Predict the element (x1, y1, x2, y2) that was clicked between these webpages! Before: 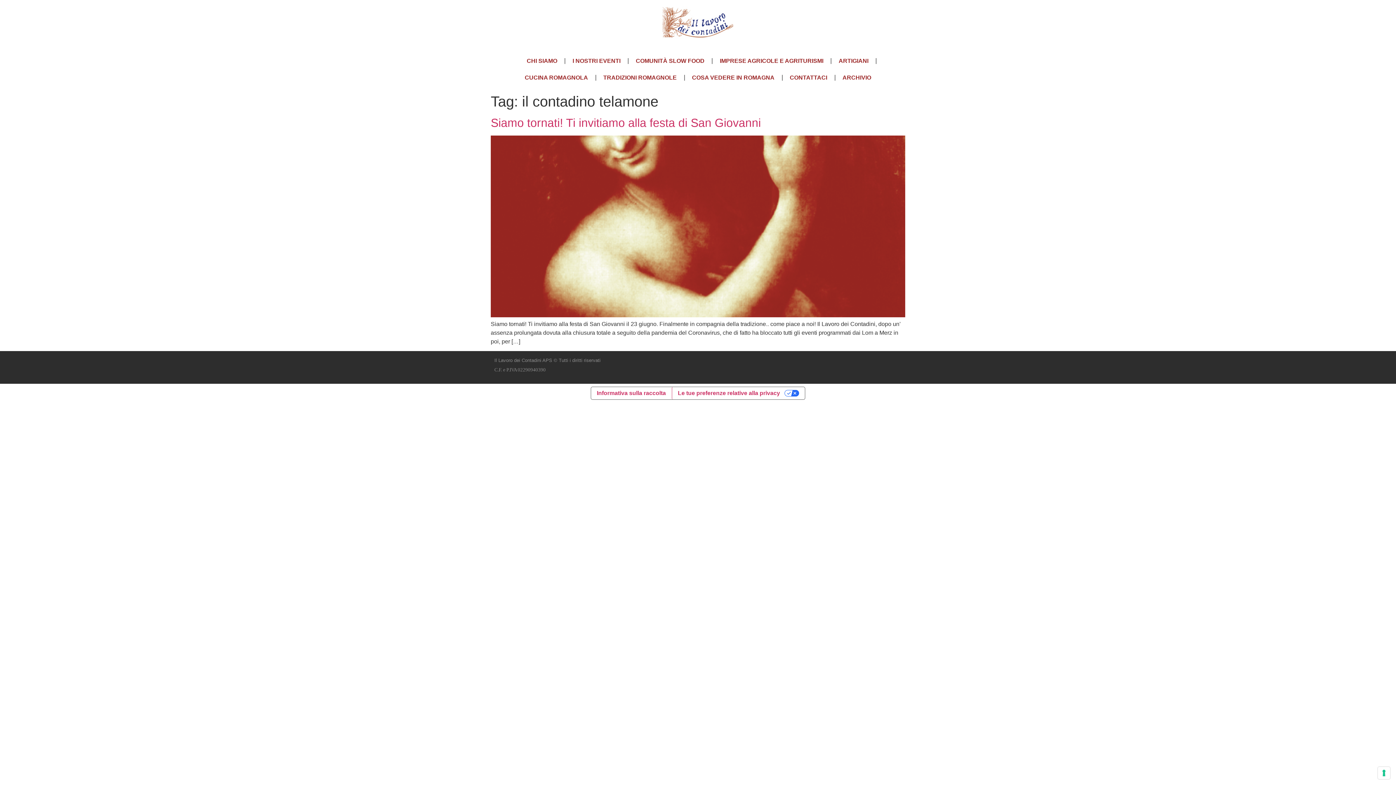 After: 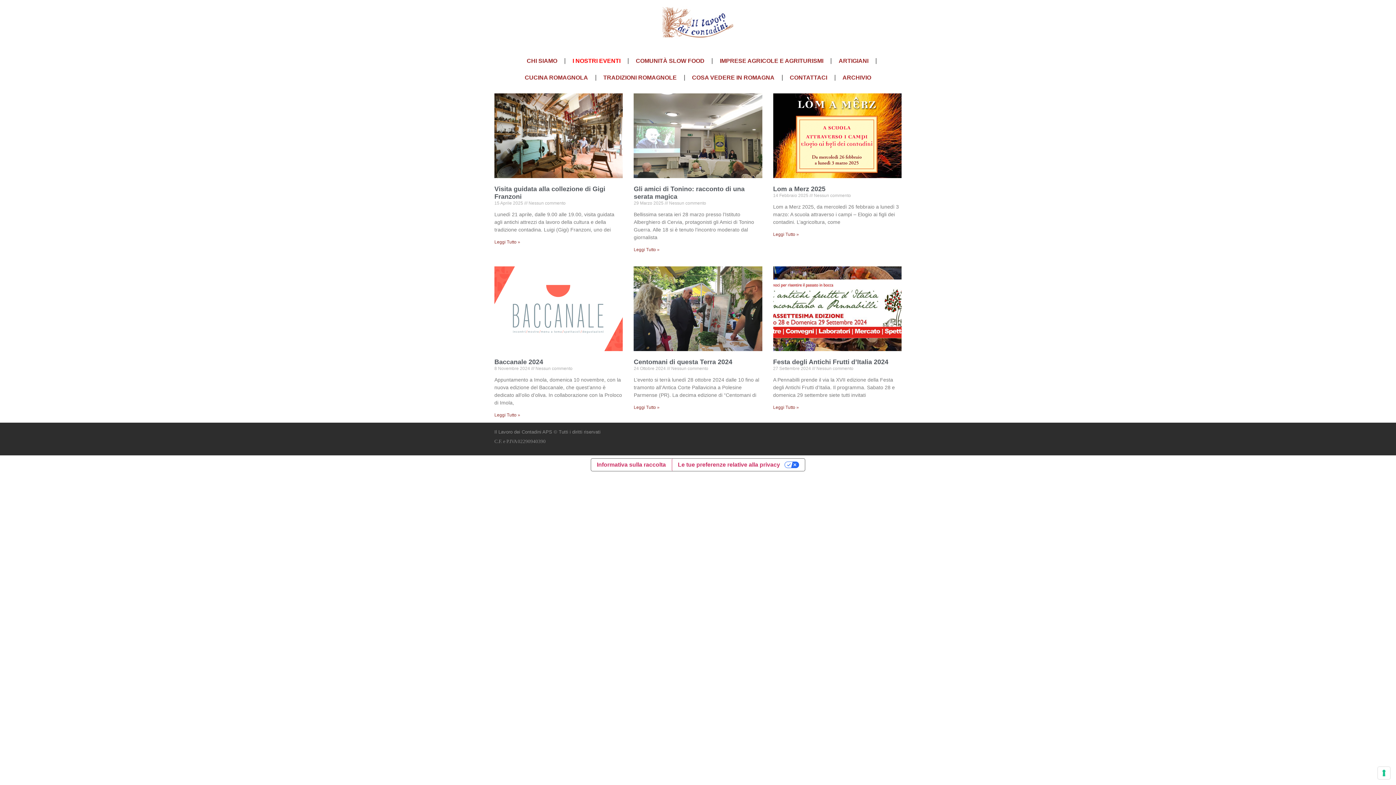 Action: label: I NOSTRI EVENTI bbox: (565, 52, 628, 69)